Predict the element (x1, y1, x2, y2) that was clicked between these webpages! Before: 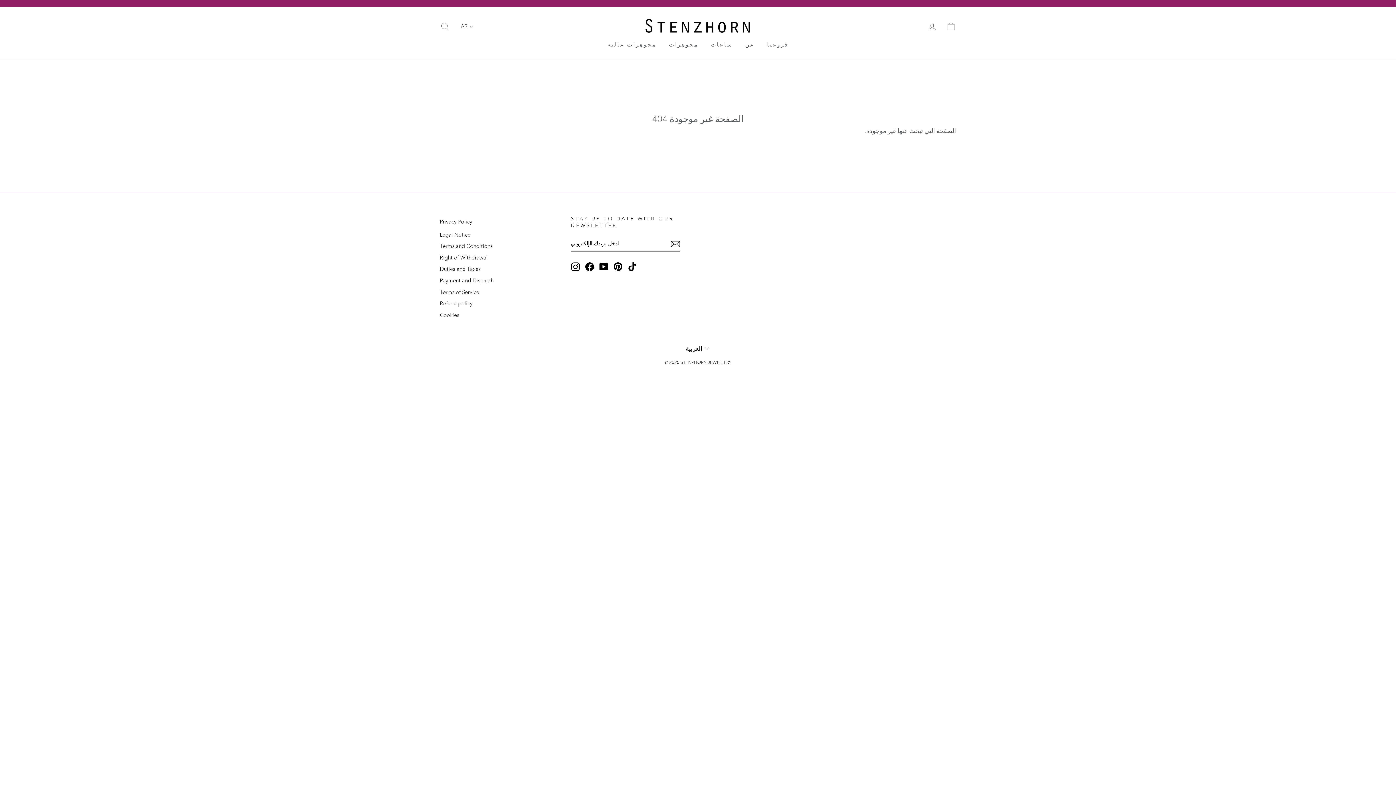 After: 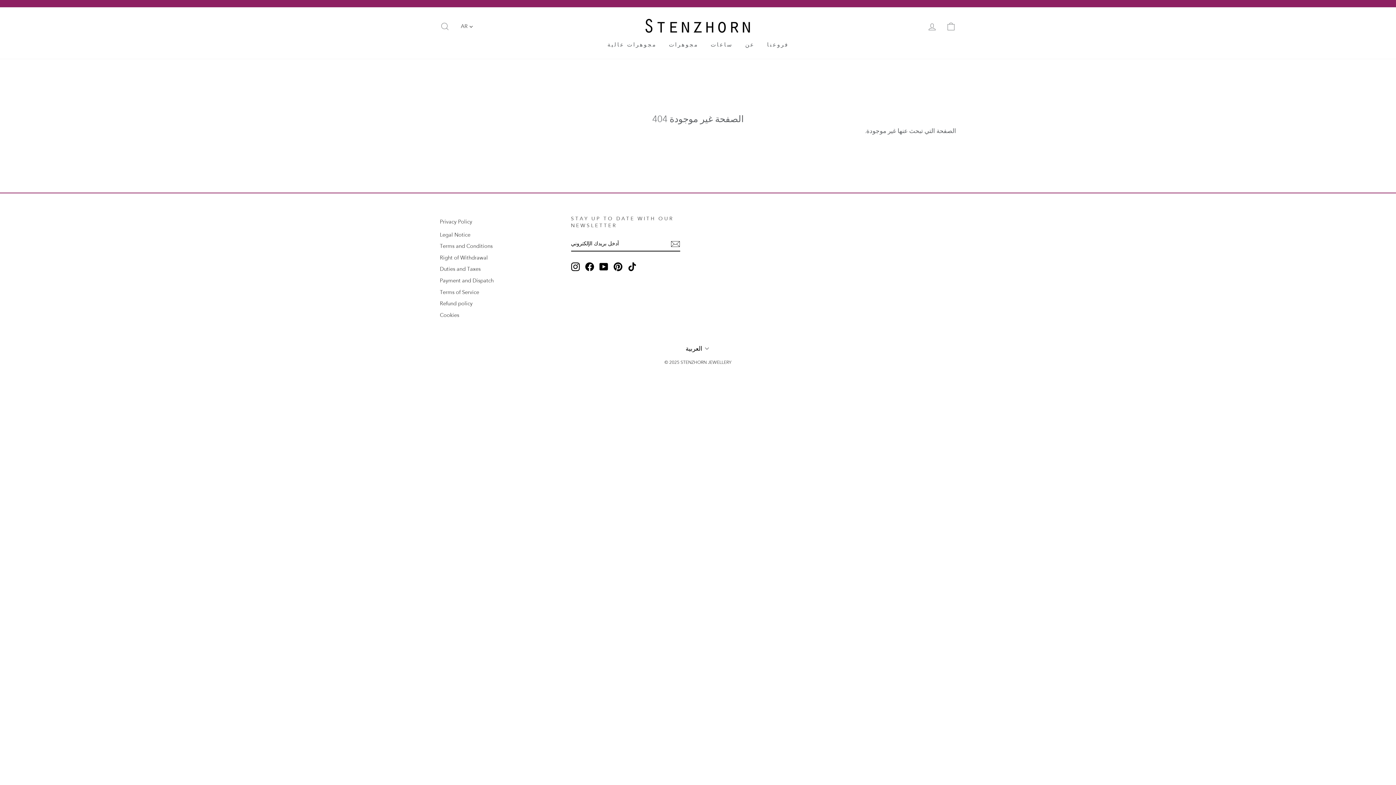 Action: label: Pinterest bbox: (613, 262, 622, 271)